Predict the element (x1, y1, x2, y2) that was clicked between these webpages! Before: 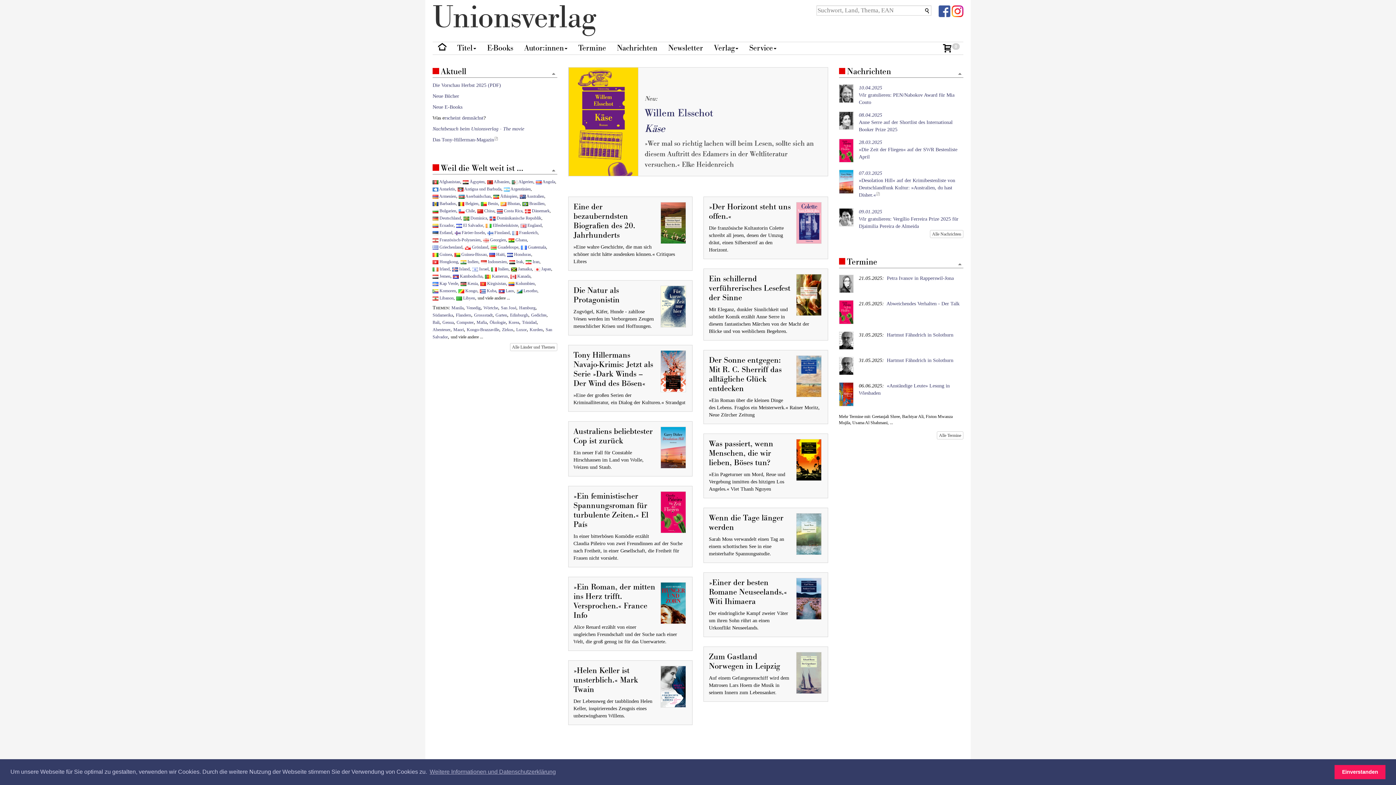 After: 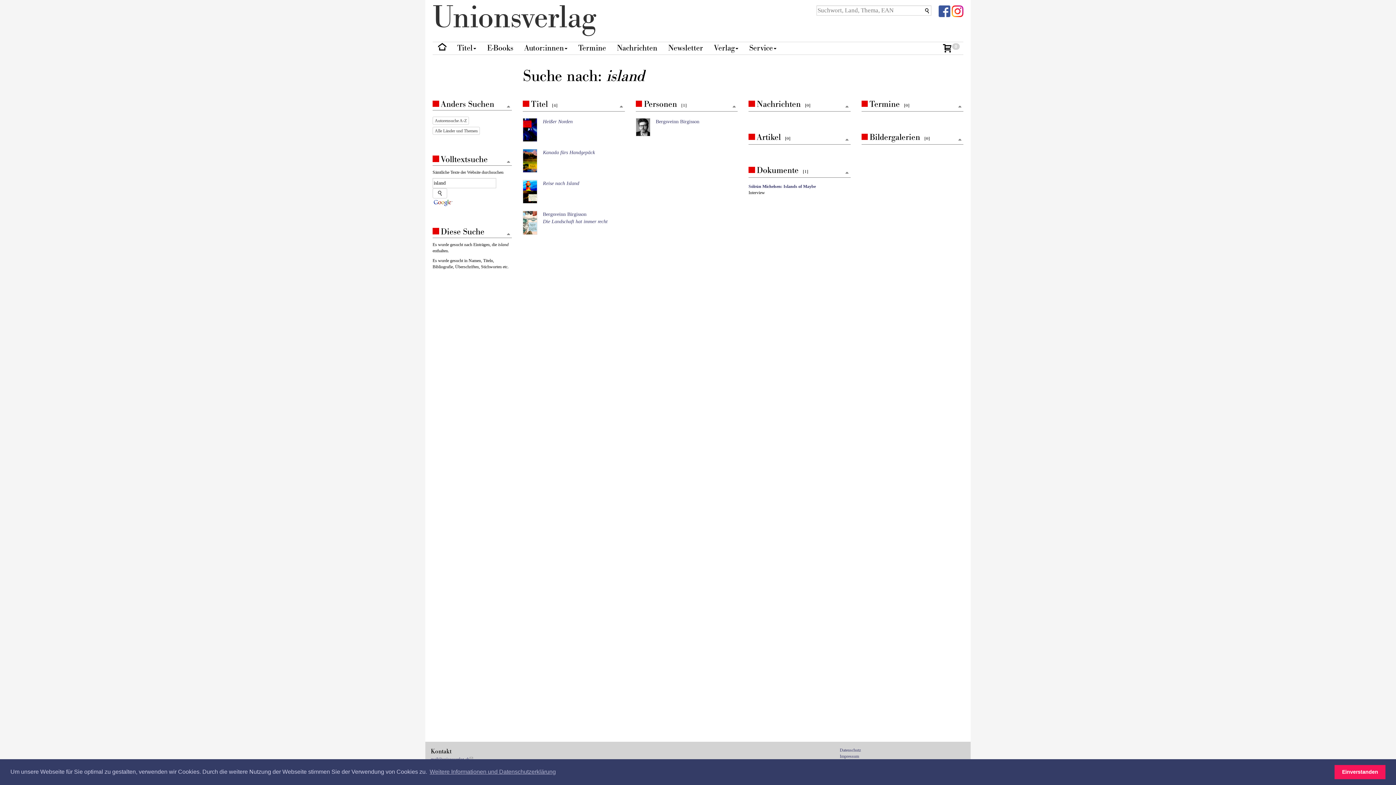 Action: label:  Island bbox: (452, 266, 469, 271)